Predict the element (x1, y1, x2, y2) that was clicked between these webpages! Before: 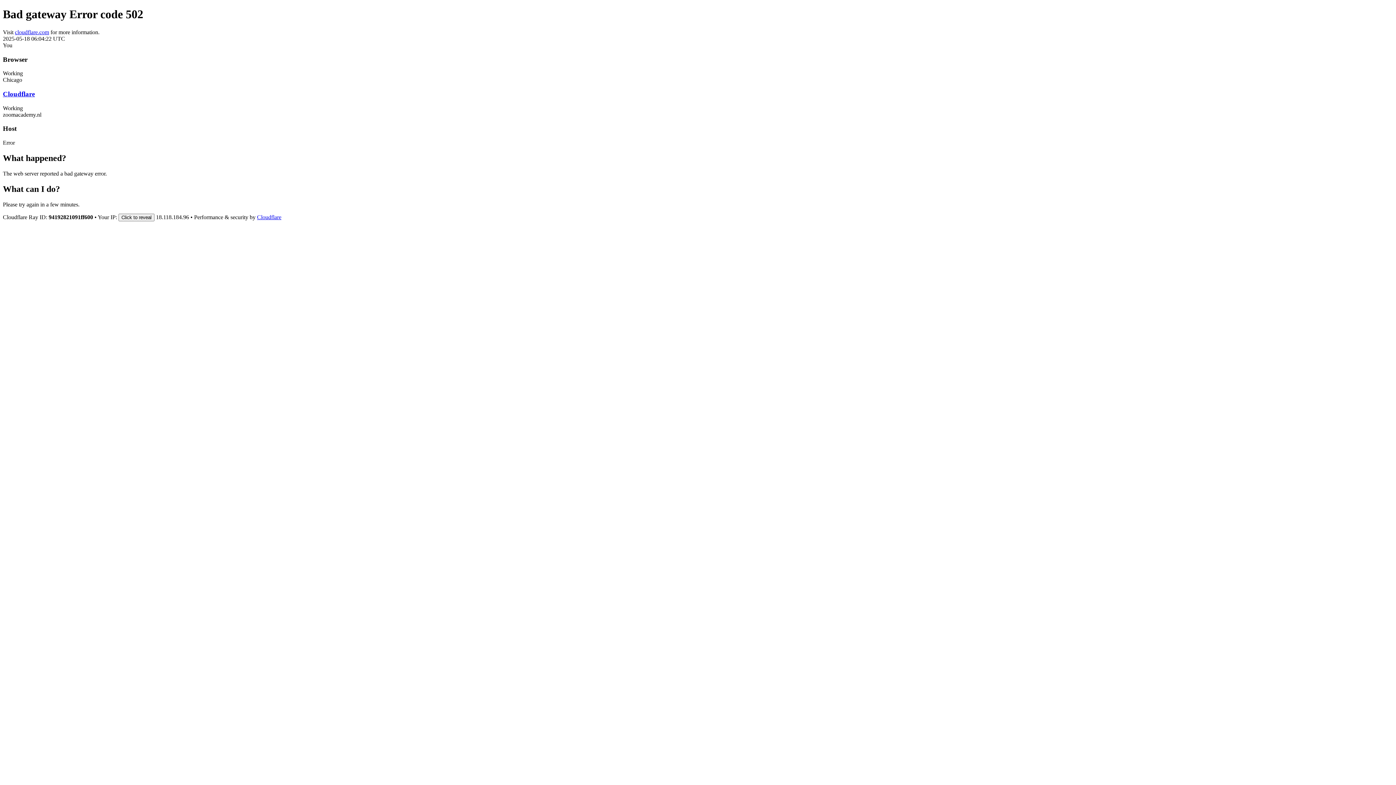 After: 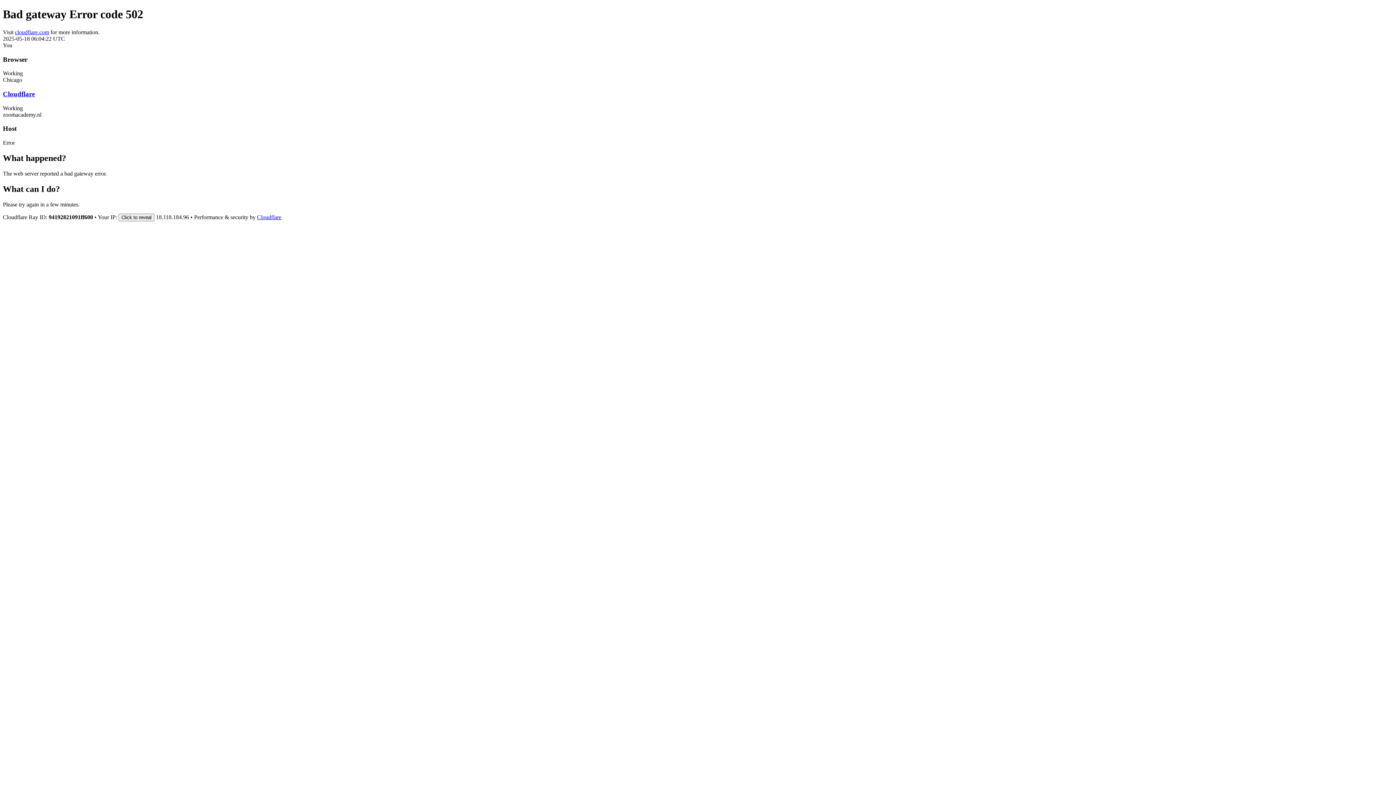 Action: label: Cloudflare bbox: (2, 90, 34, 97)